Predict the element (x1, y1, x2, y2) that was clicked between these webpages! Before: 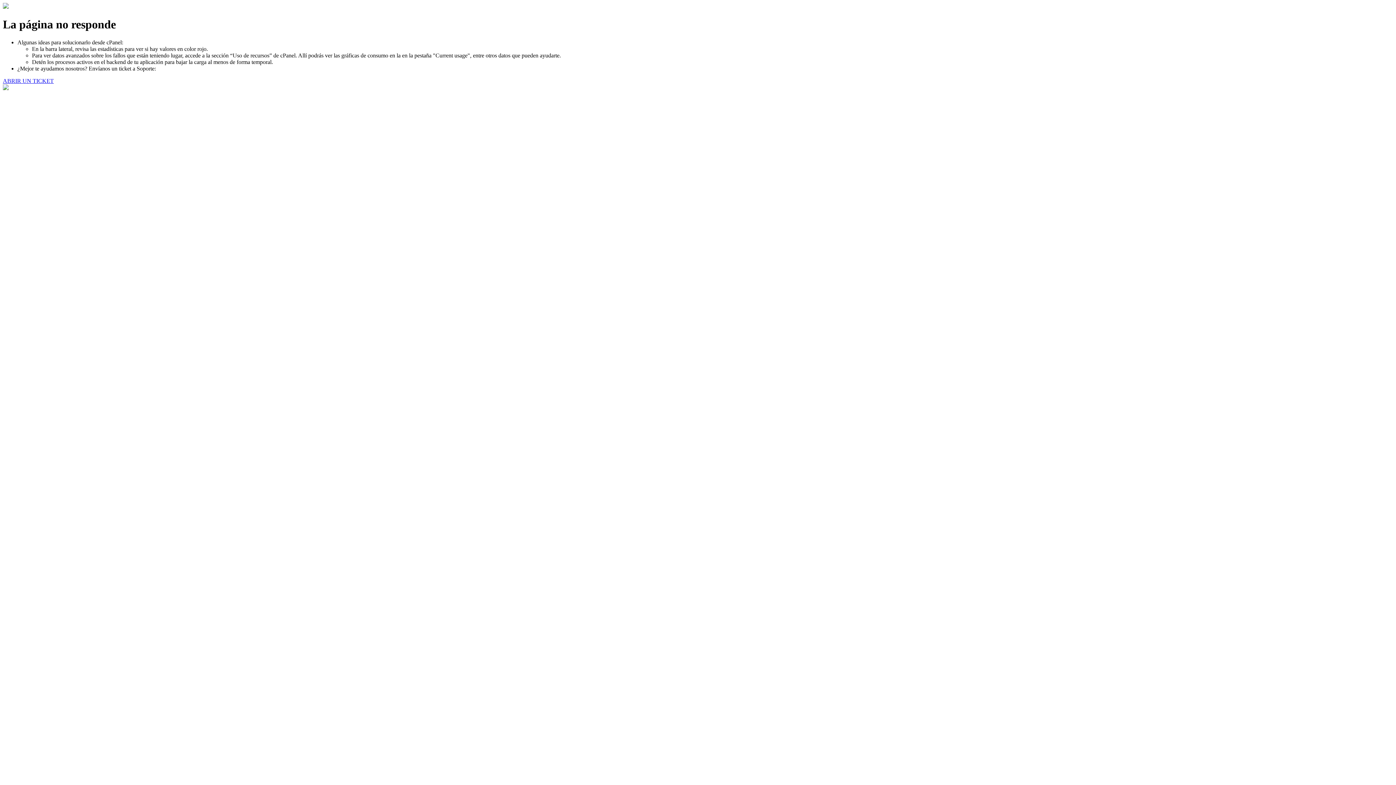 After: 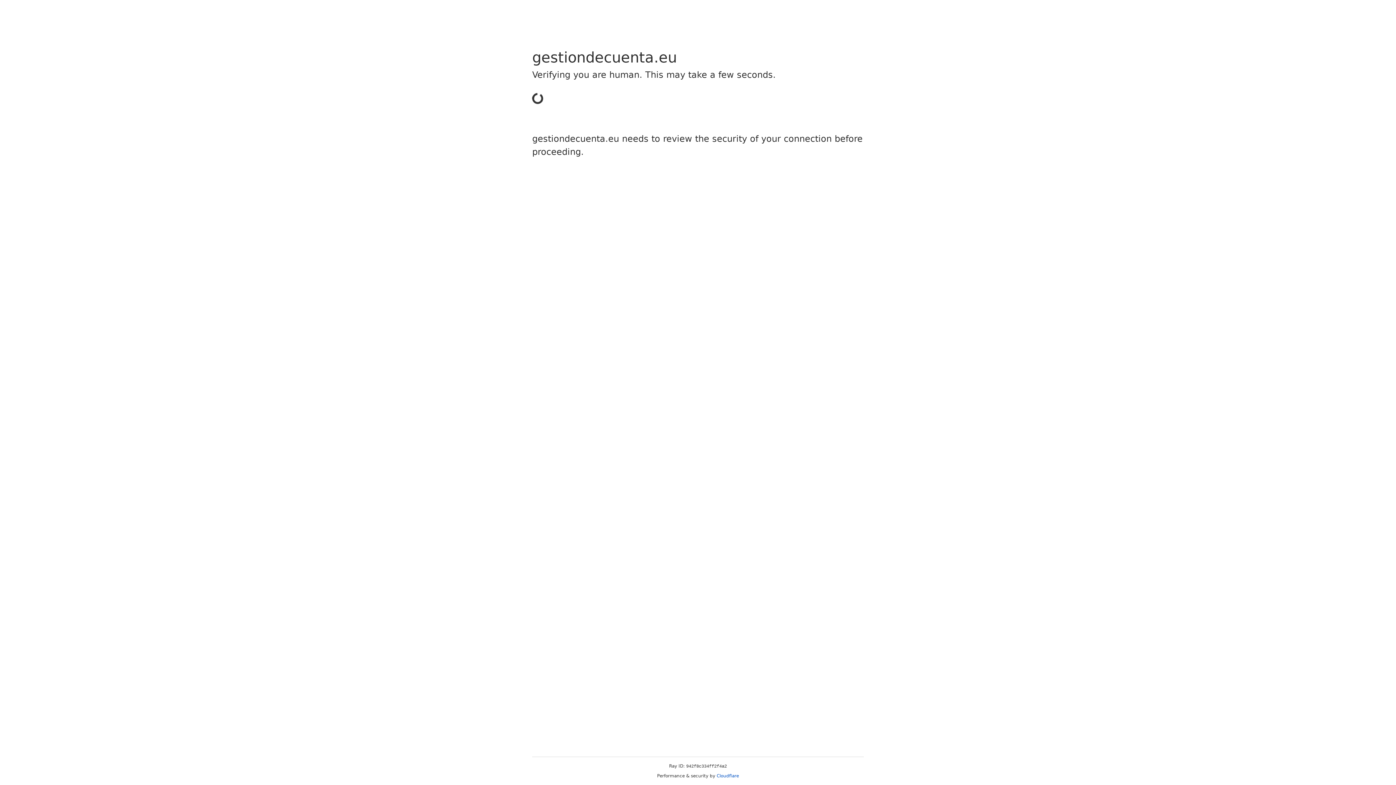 Action: label: ABRIR UN TICKET bbox: (2, 77, 53, 83)